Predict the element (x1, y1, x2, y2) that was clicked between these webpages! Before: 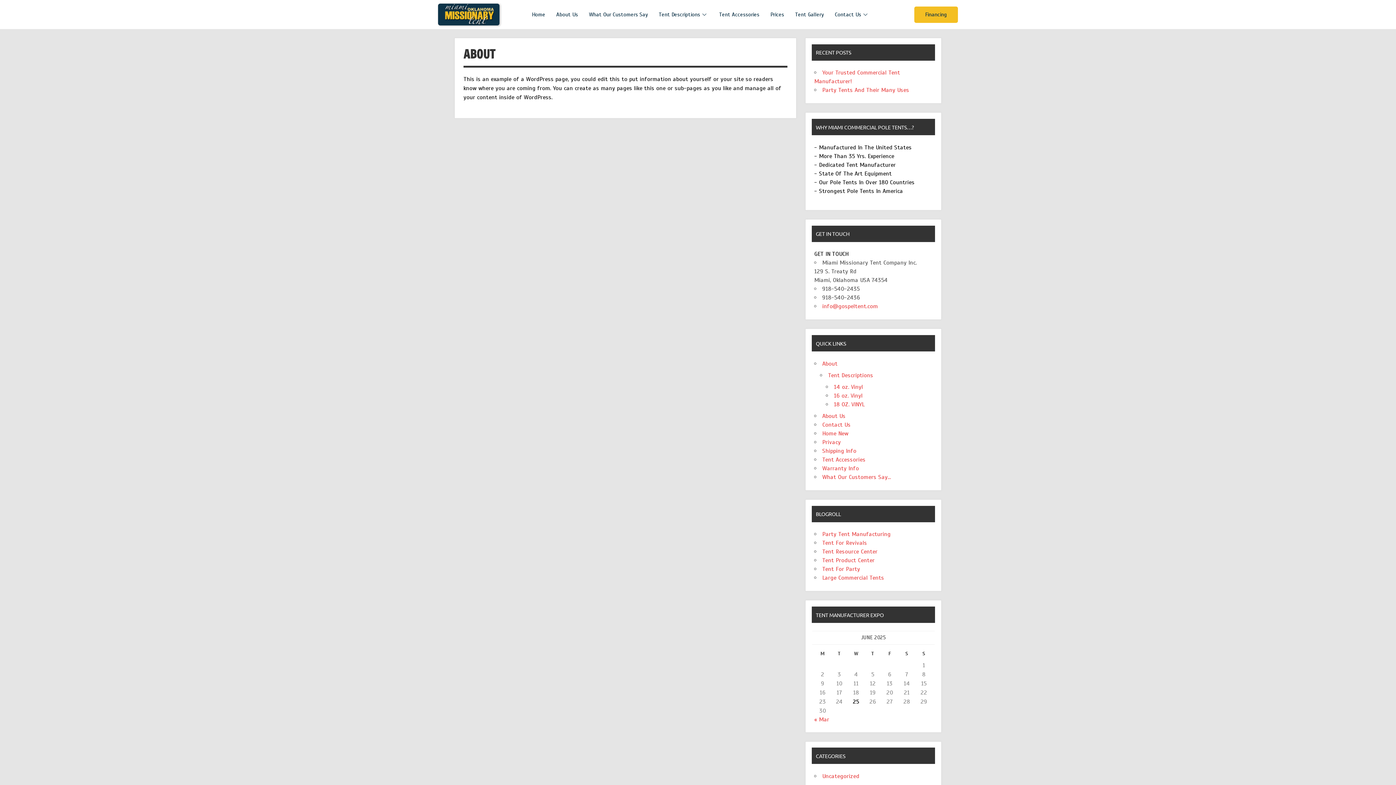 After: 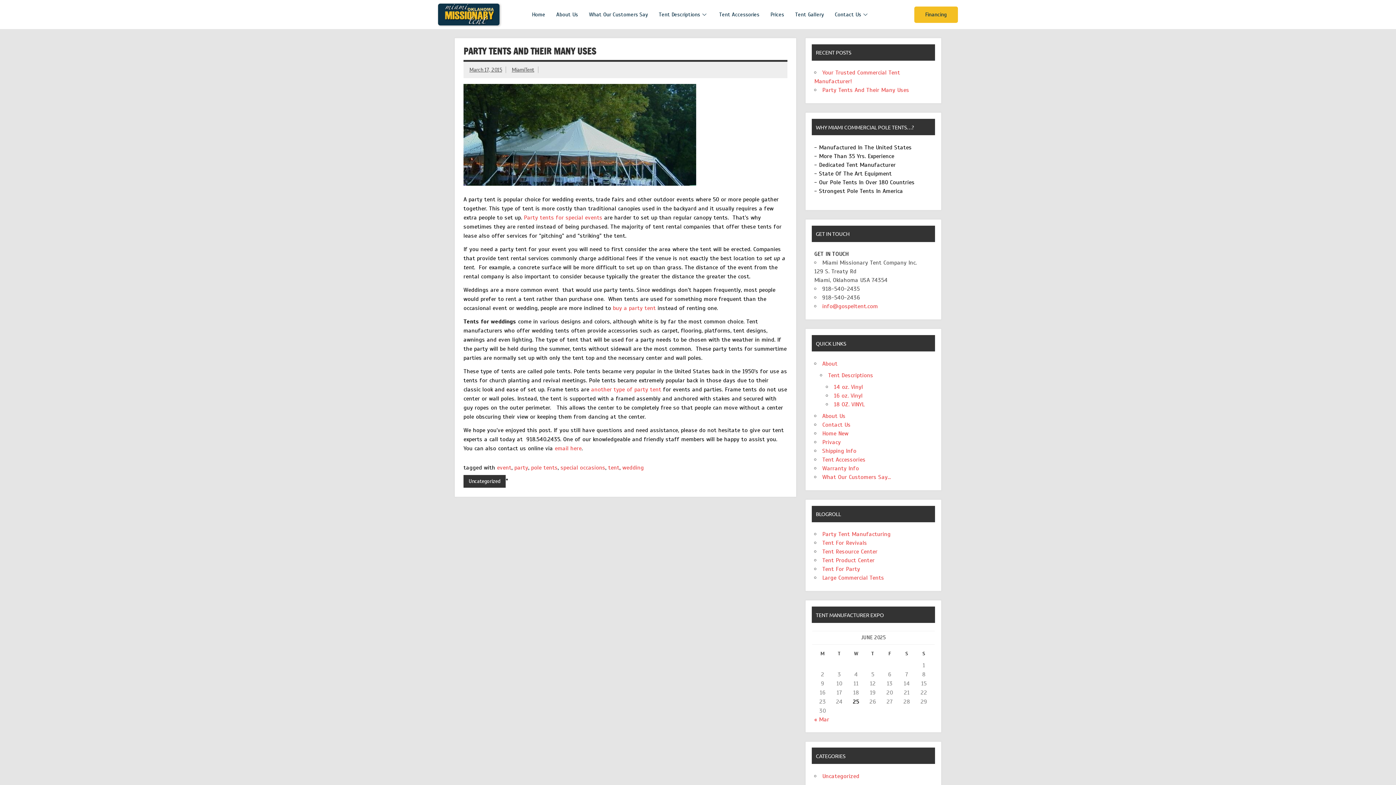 Action: bbox: (822, 86, 909, 93) label: Party Tents And Their Many Uses